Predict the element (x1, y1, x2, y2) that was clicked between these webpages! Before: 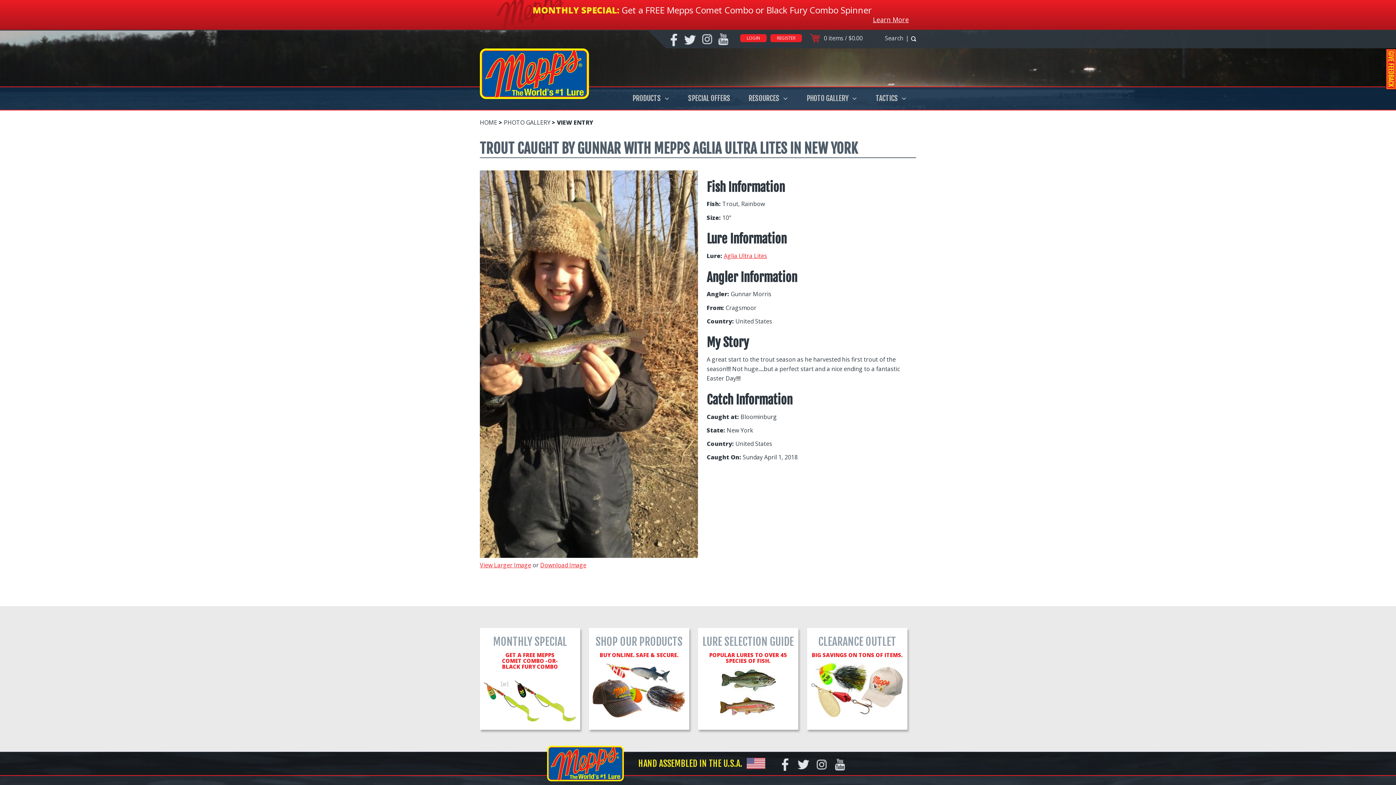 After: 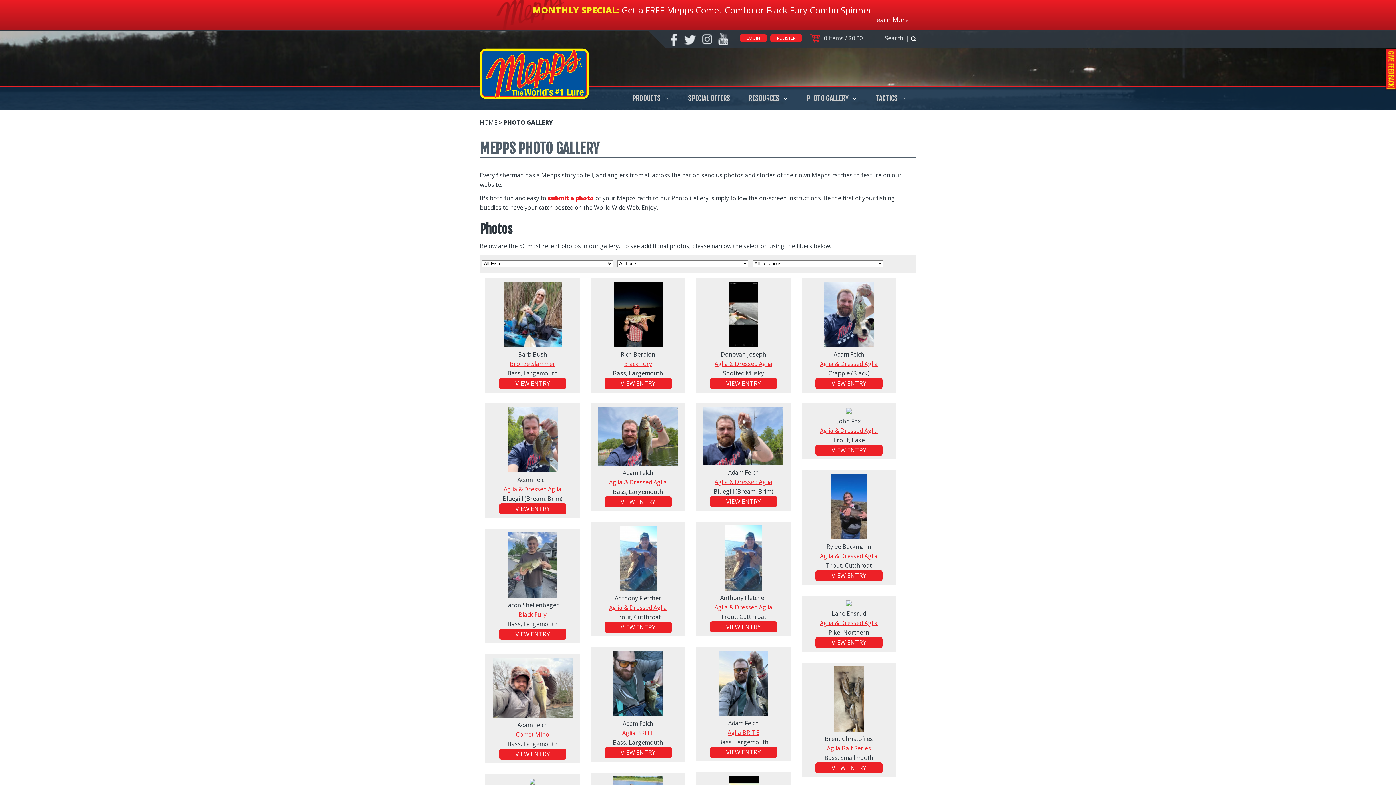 Action: bbox: (504, 118, 550, 126) label: PHOTO GALLERY